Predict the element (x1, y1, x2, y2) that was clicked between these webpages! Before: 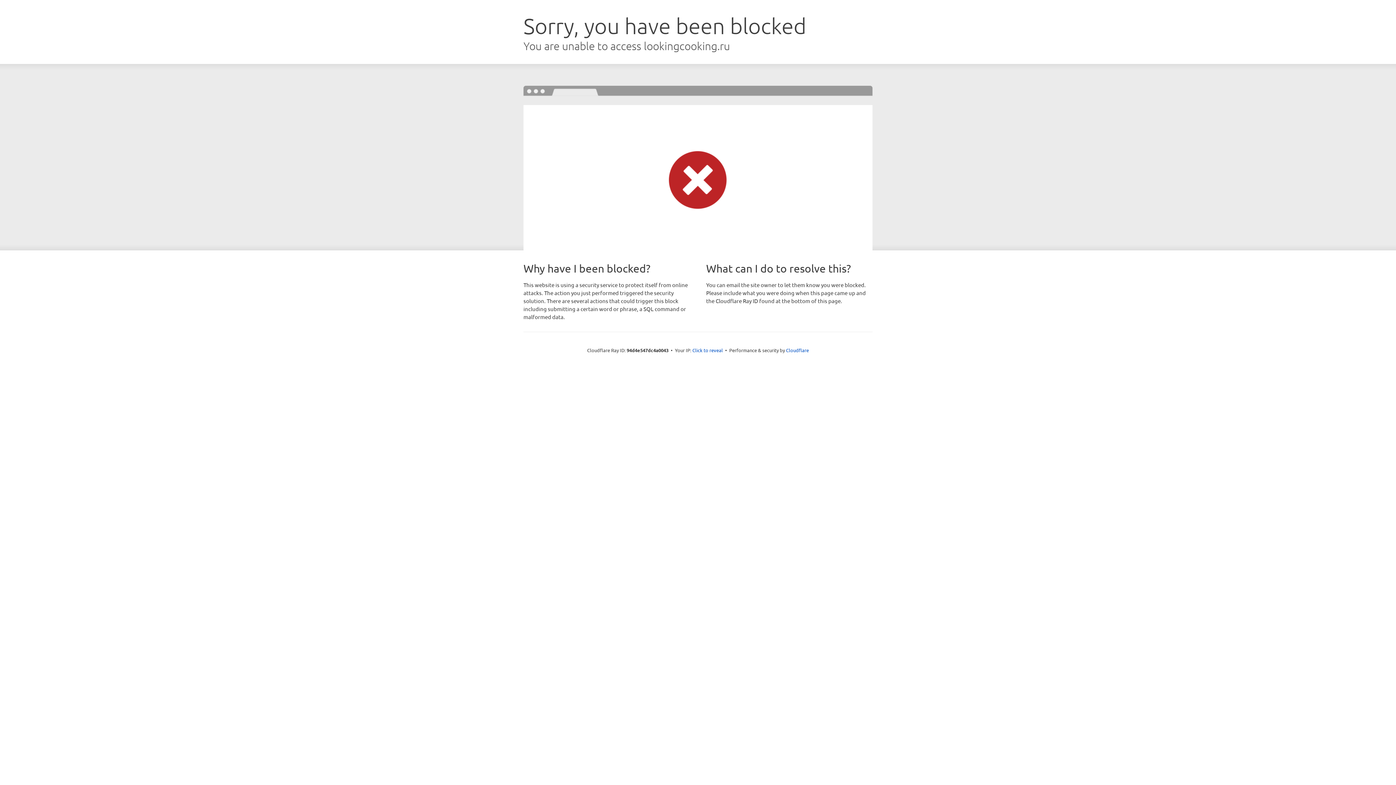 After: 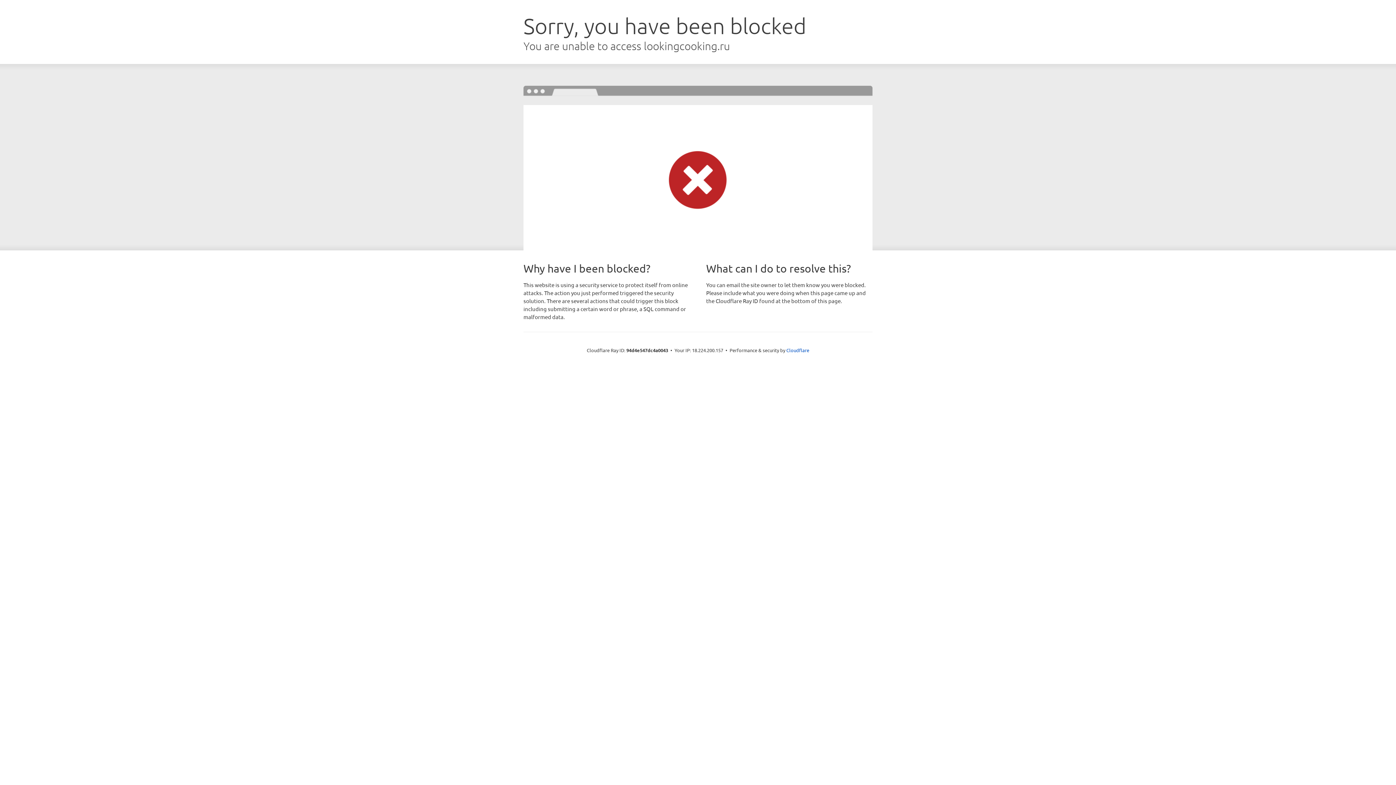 Action: label: Click to reveal bbox: (692, 346, 723, 353)